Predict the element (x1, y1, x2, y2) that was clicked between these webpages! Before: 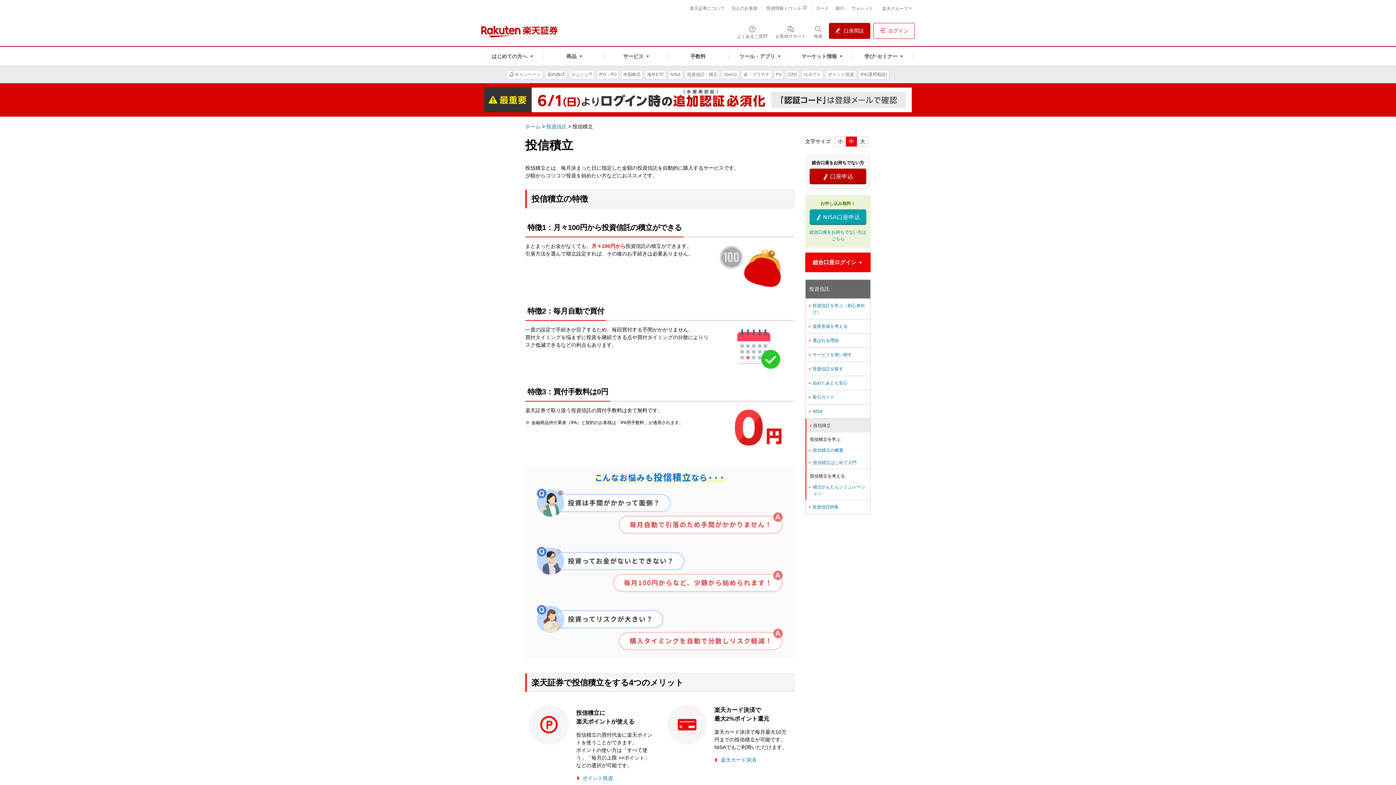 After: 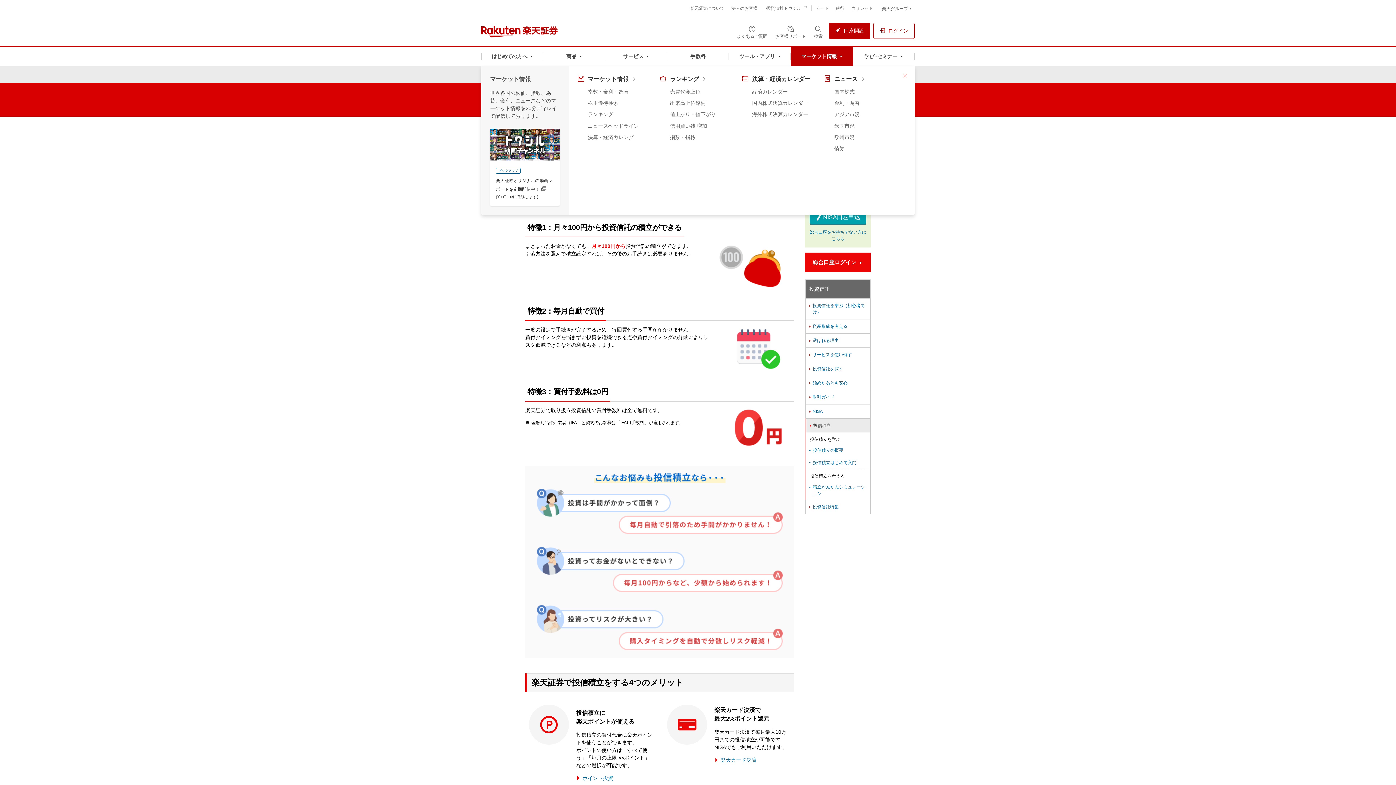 Action: label: マーケット情報 bbox: (791, 29, 852, 48)